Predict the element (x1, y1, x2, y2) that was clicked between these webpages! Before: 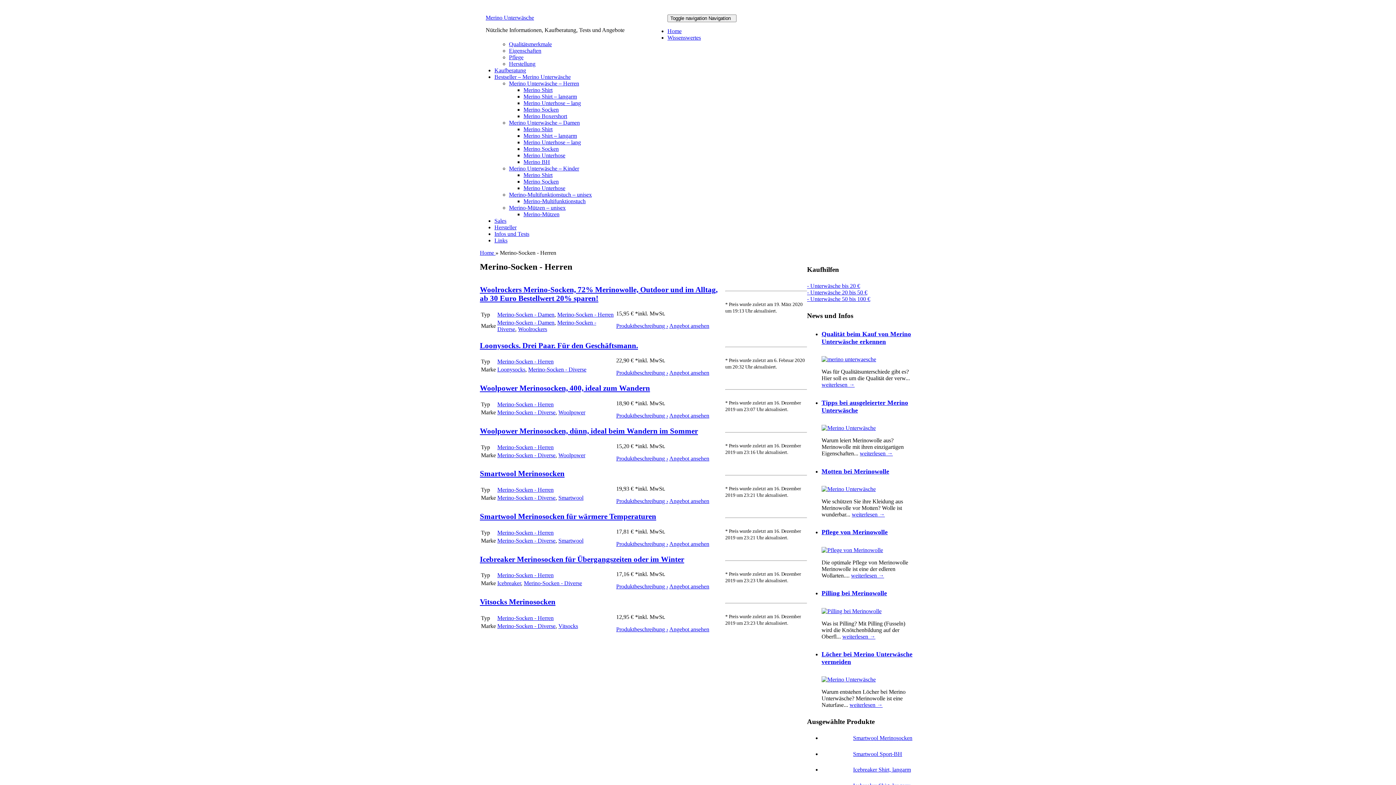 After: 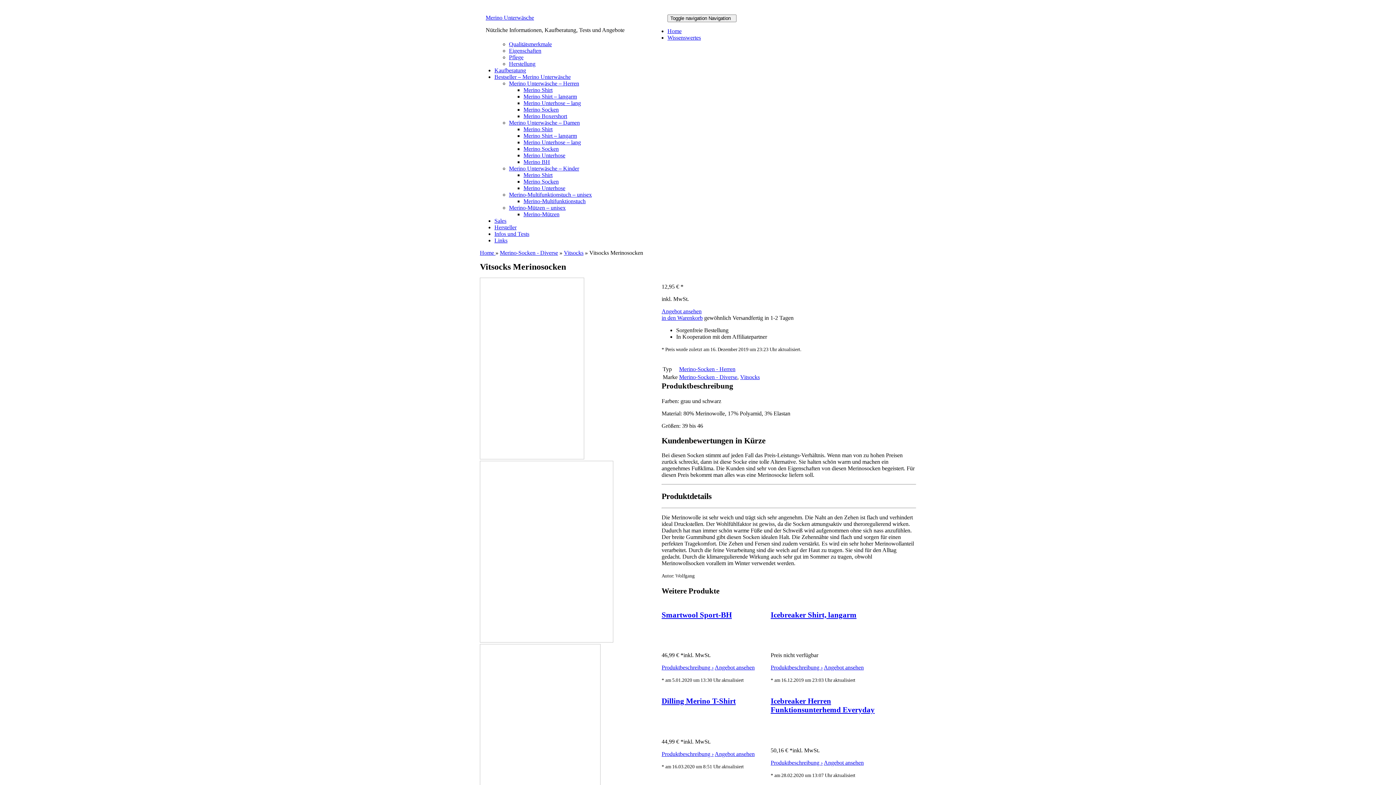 Action: label: Produktbeschreibung › bbox: (616, 626, 668, 632)